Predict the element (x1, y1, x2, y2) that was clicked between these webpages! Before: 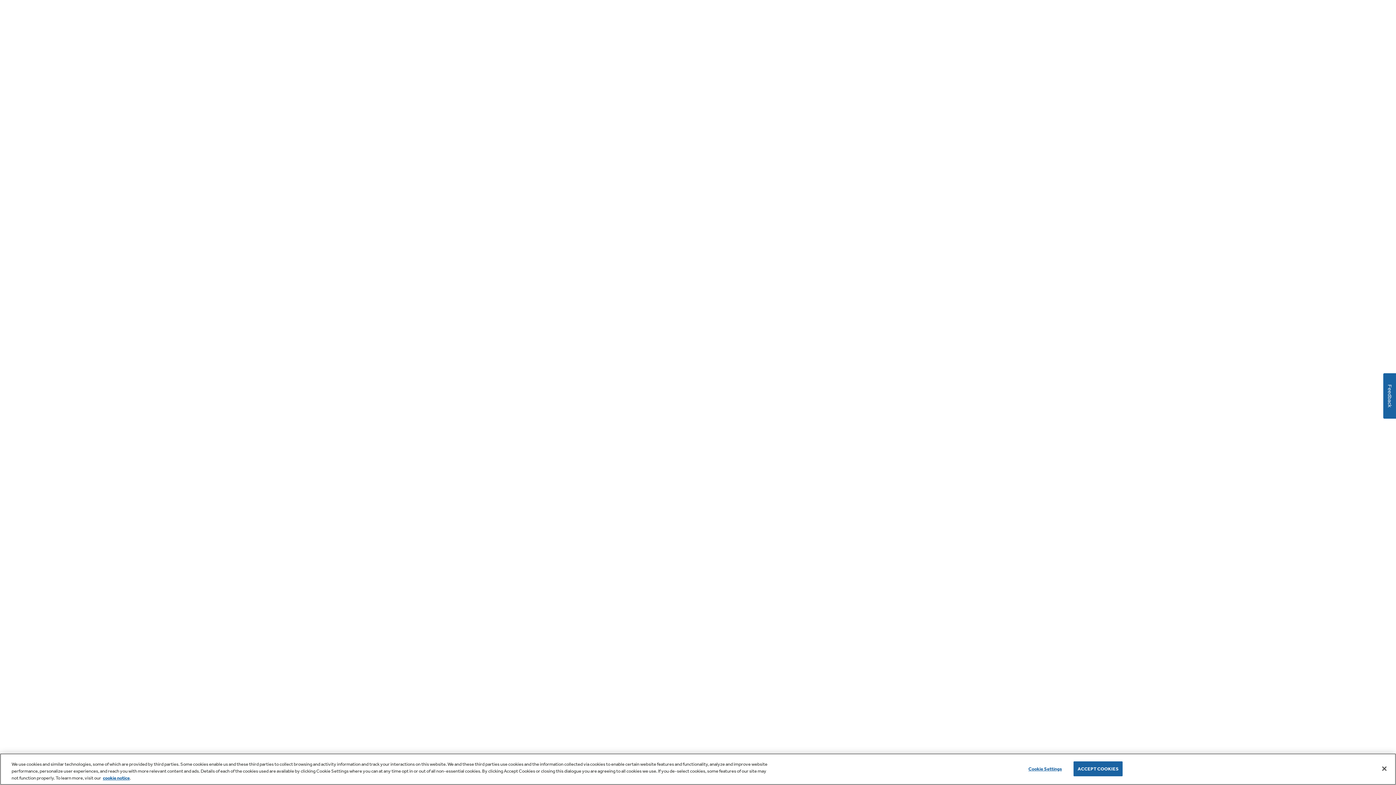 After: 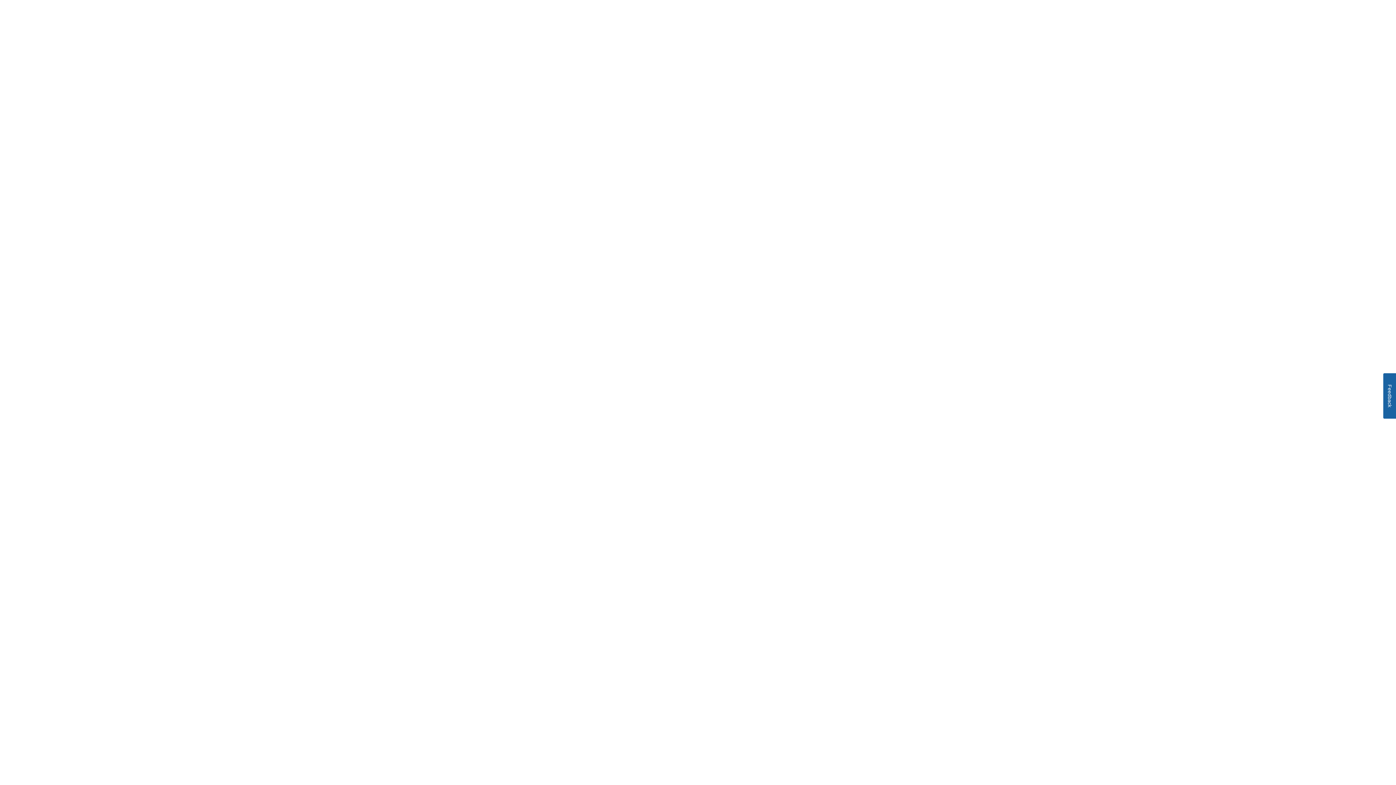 Action: label: Accept Cookies bbox: (1376, 760, 1392, 776)